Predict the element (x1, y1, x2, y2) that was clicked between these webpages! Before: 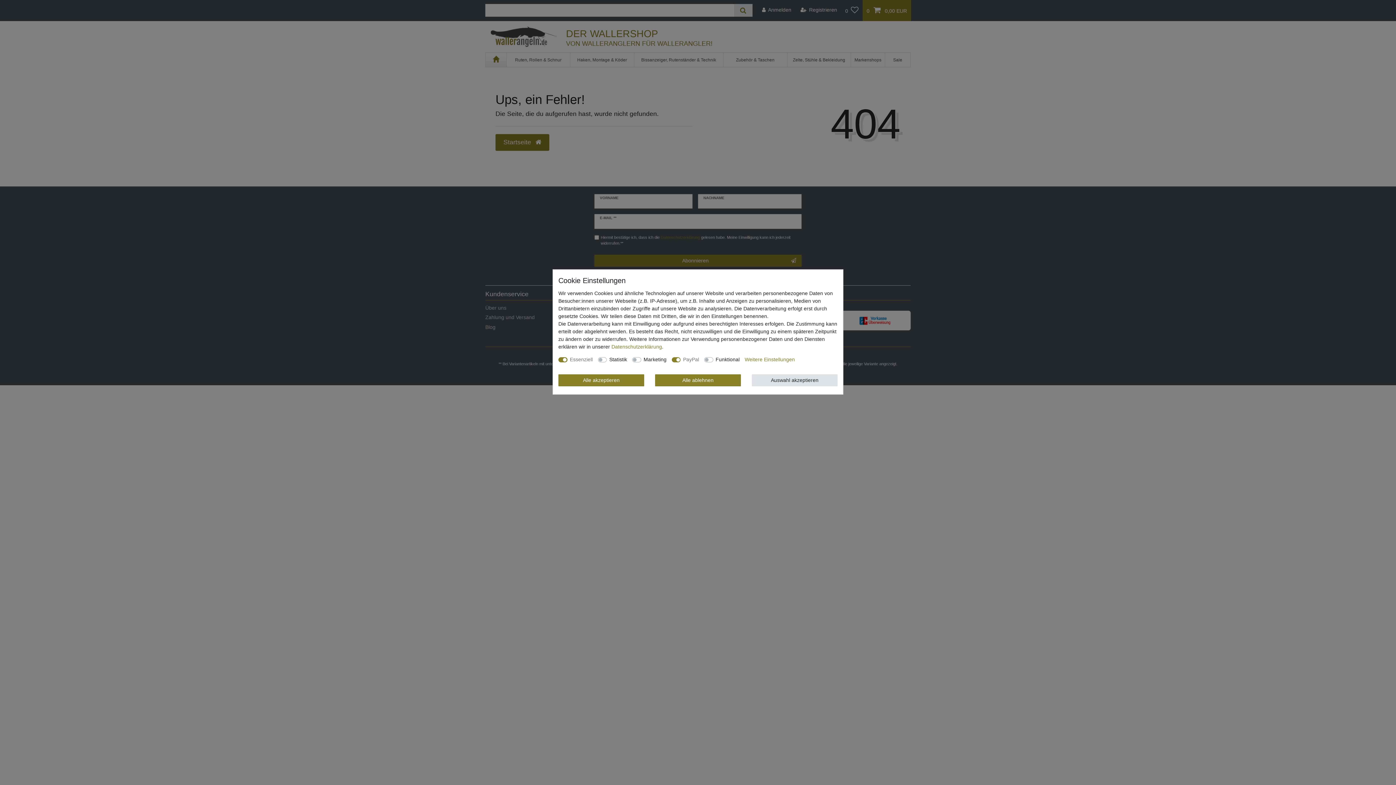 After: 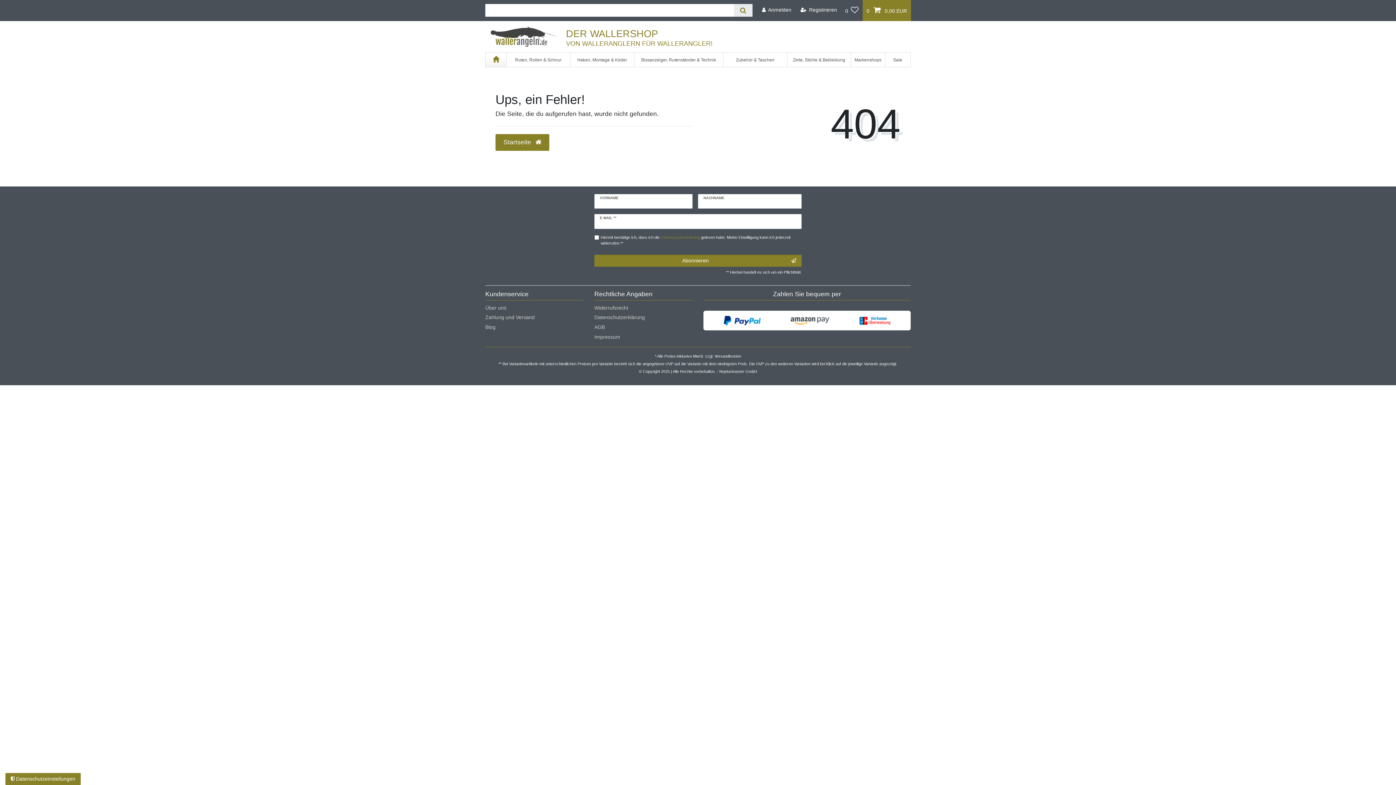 Action: label: Alle akzeptieren bbox: (558, 374, 644, 386)